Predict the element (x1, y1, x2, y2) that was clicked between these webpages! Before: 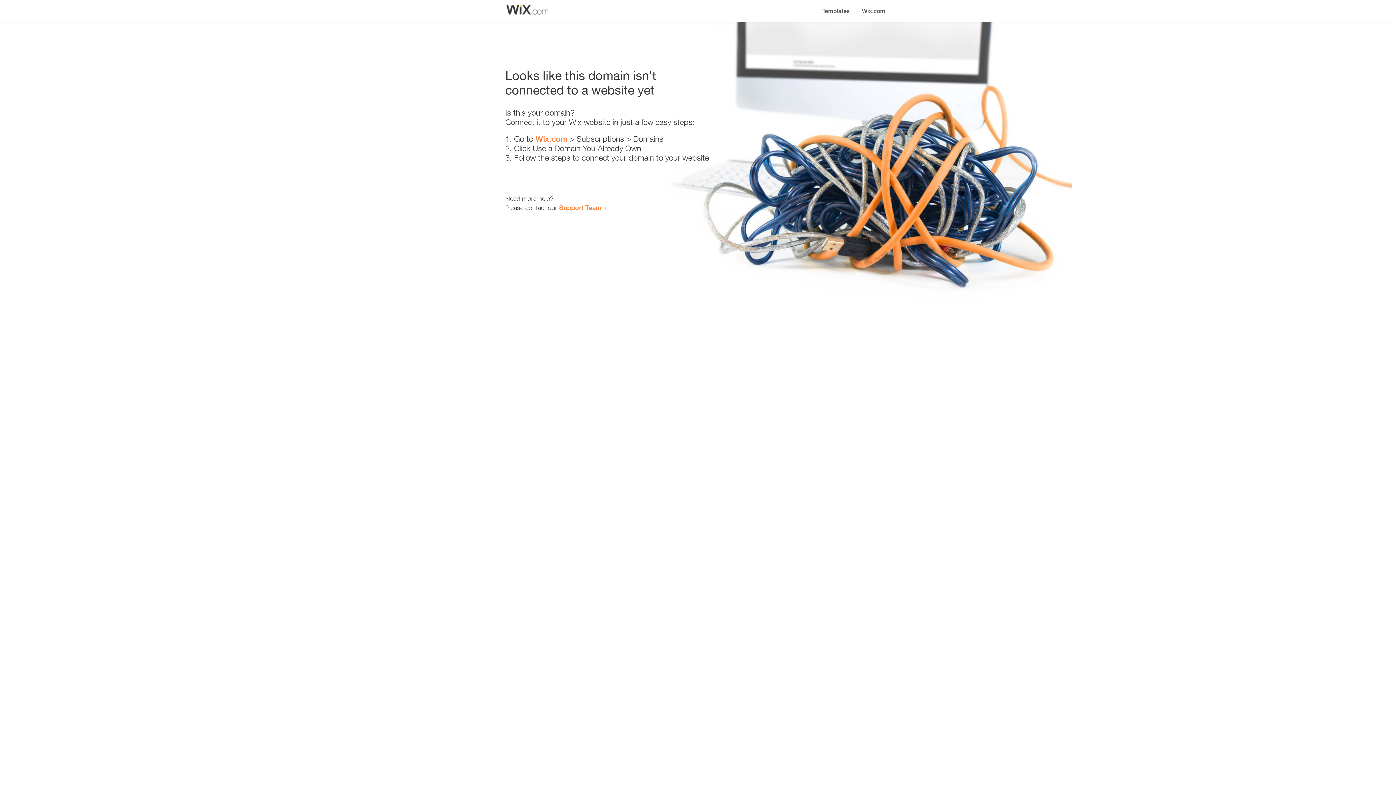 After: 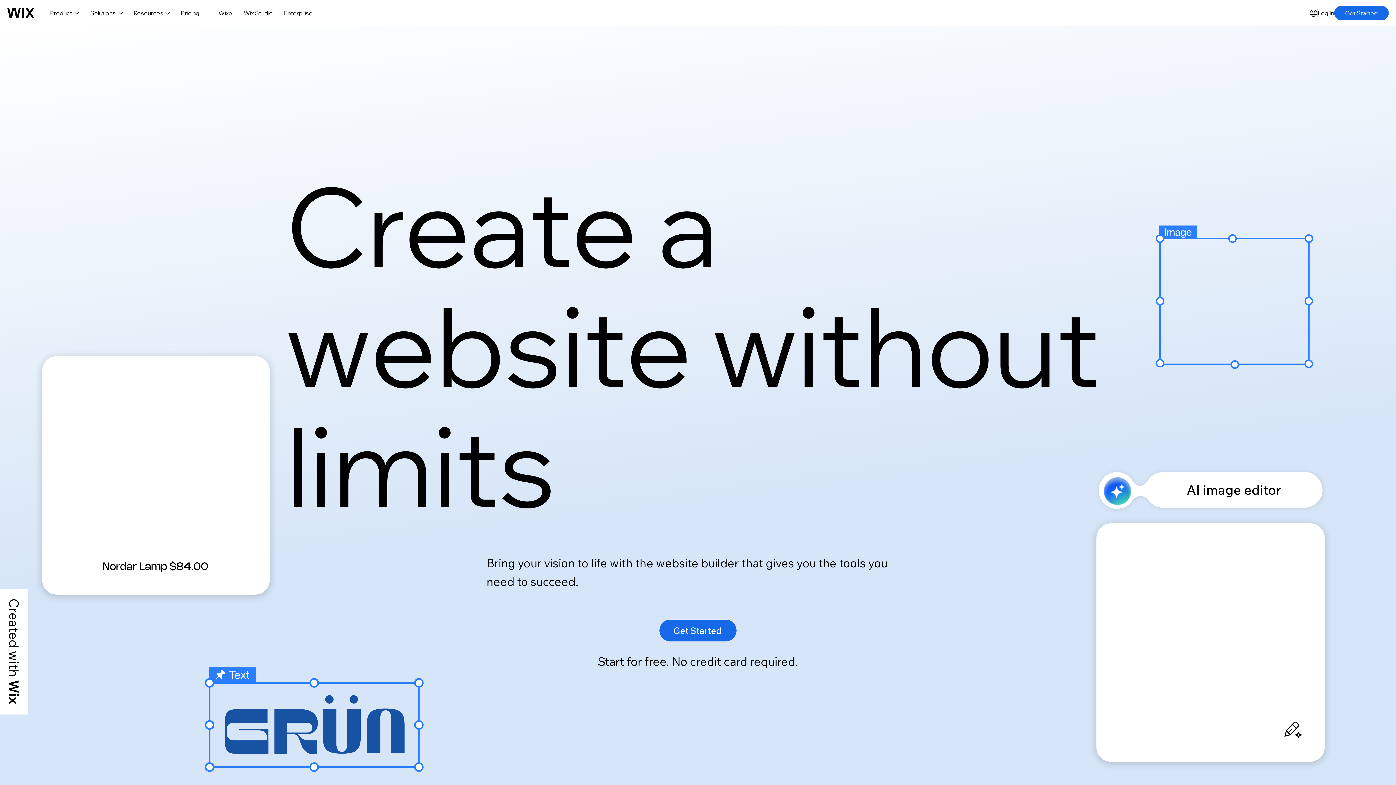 Action: bbox: (535, 134, 567, 143) label: Wix.com